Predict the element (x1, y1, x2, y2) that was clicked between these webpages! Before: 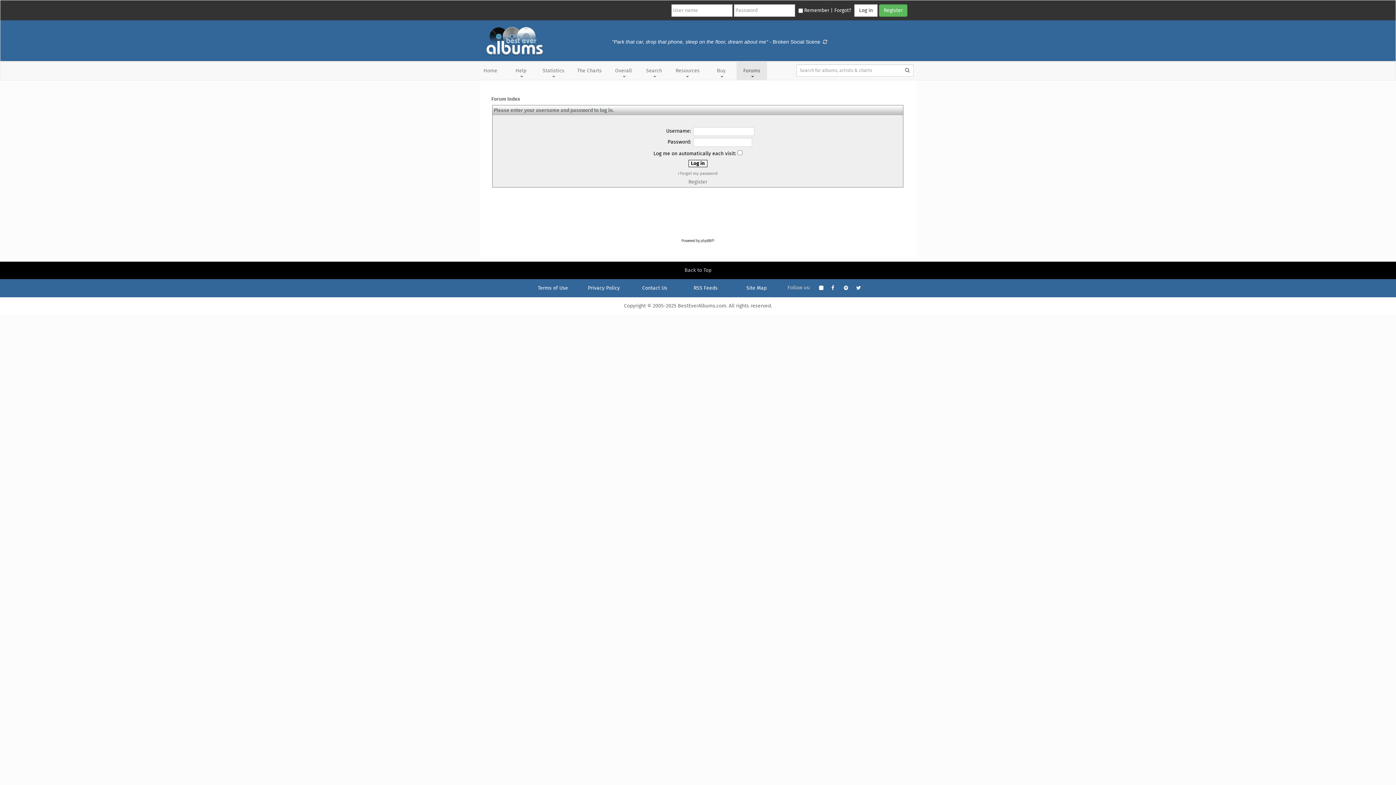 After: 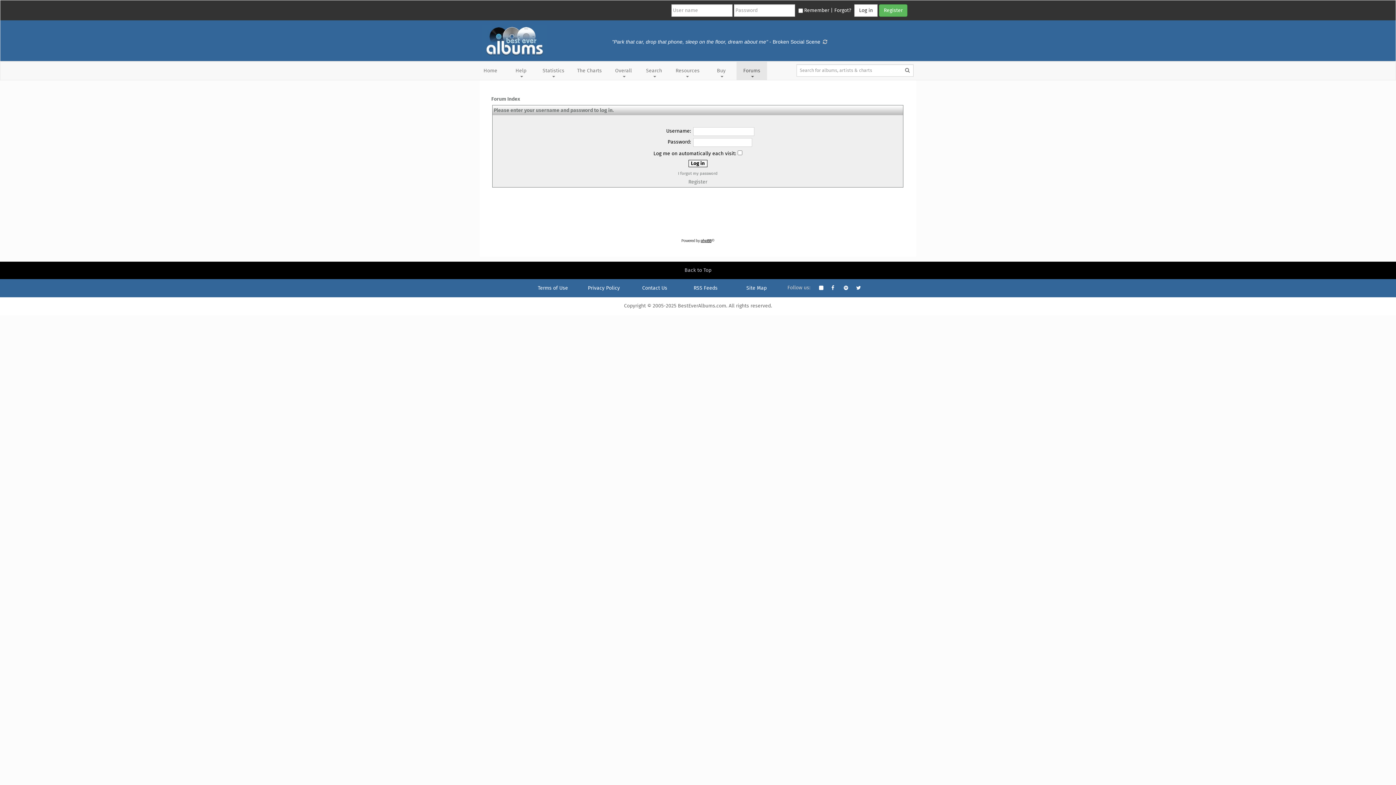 Action: bbox: (700, 238, 711, 242) label: phpBB